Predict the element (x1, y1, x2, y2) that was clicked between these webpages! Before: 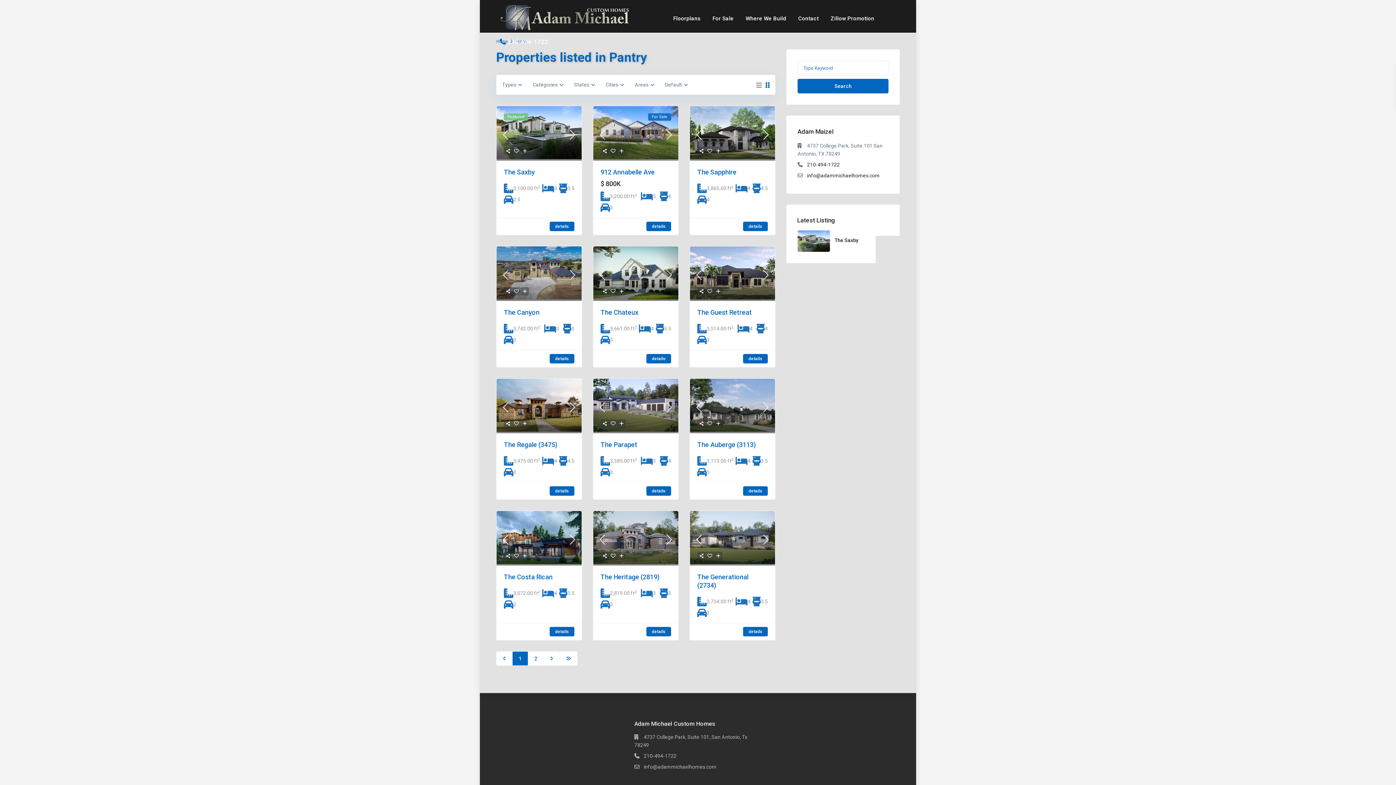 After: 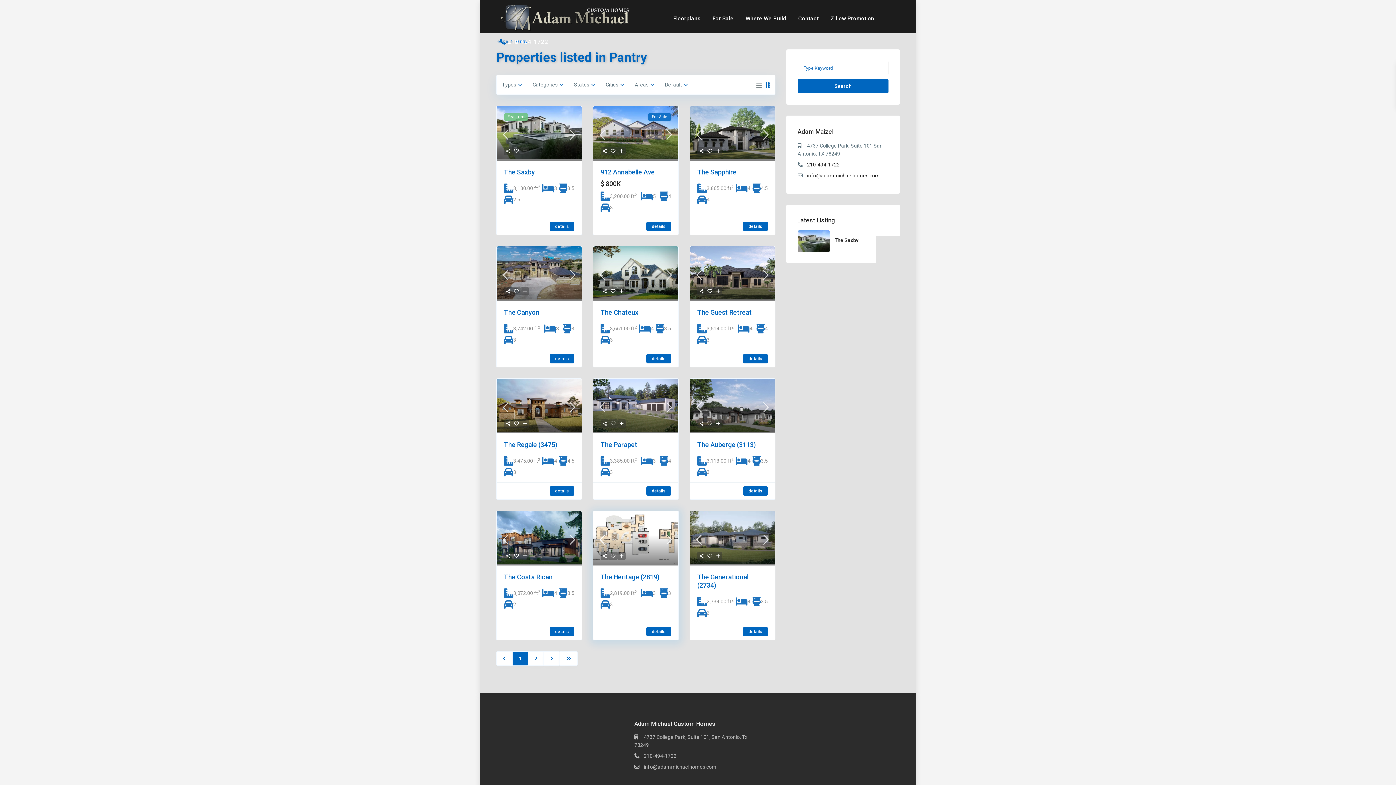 Action: bbox: (593, 532, 611, 544)